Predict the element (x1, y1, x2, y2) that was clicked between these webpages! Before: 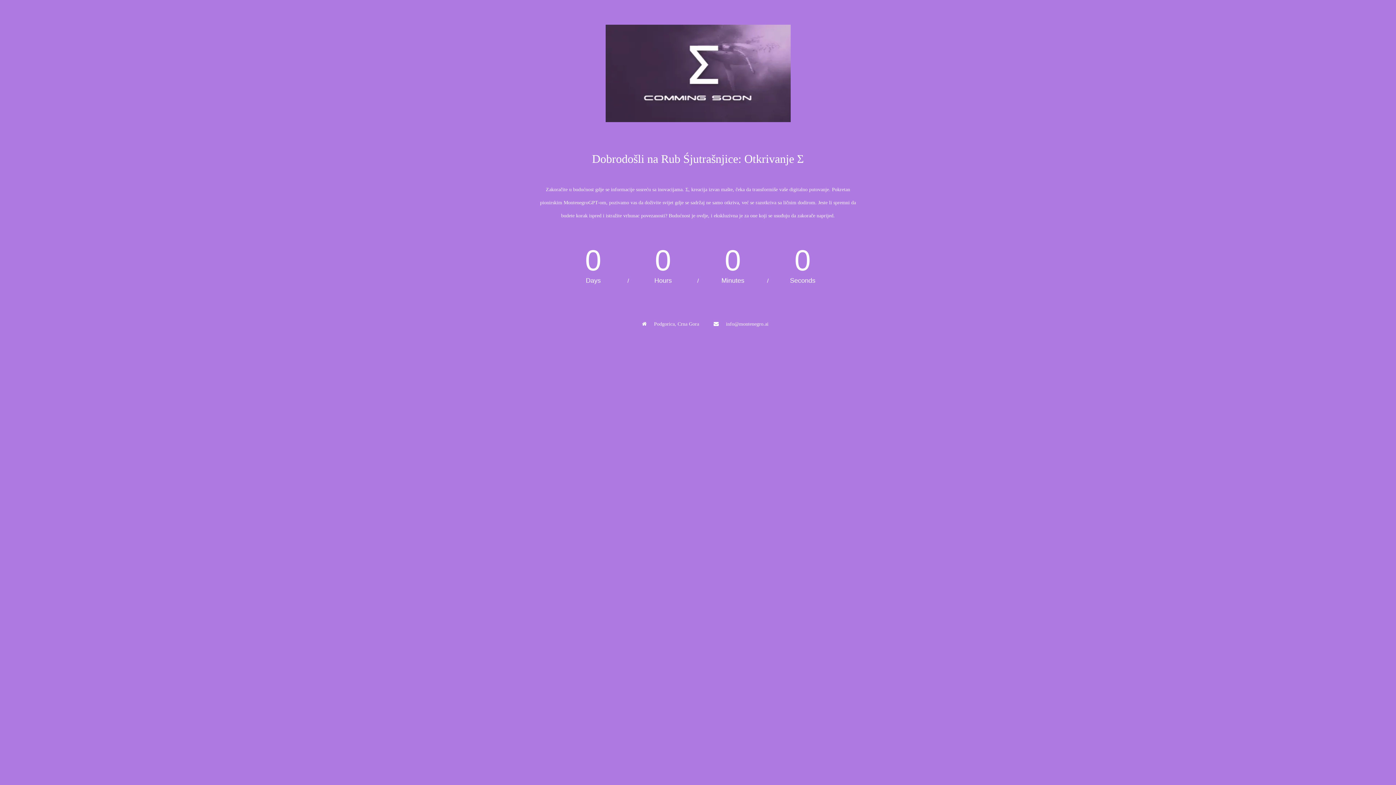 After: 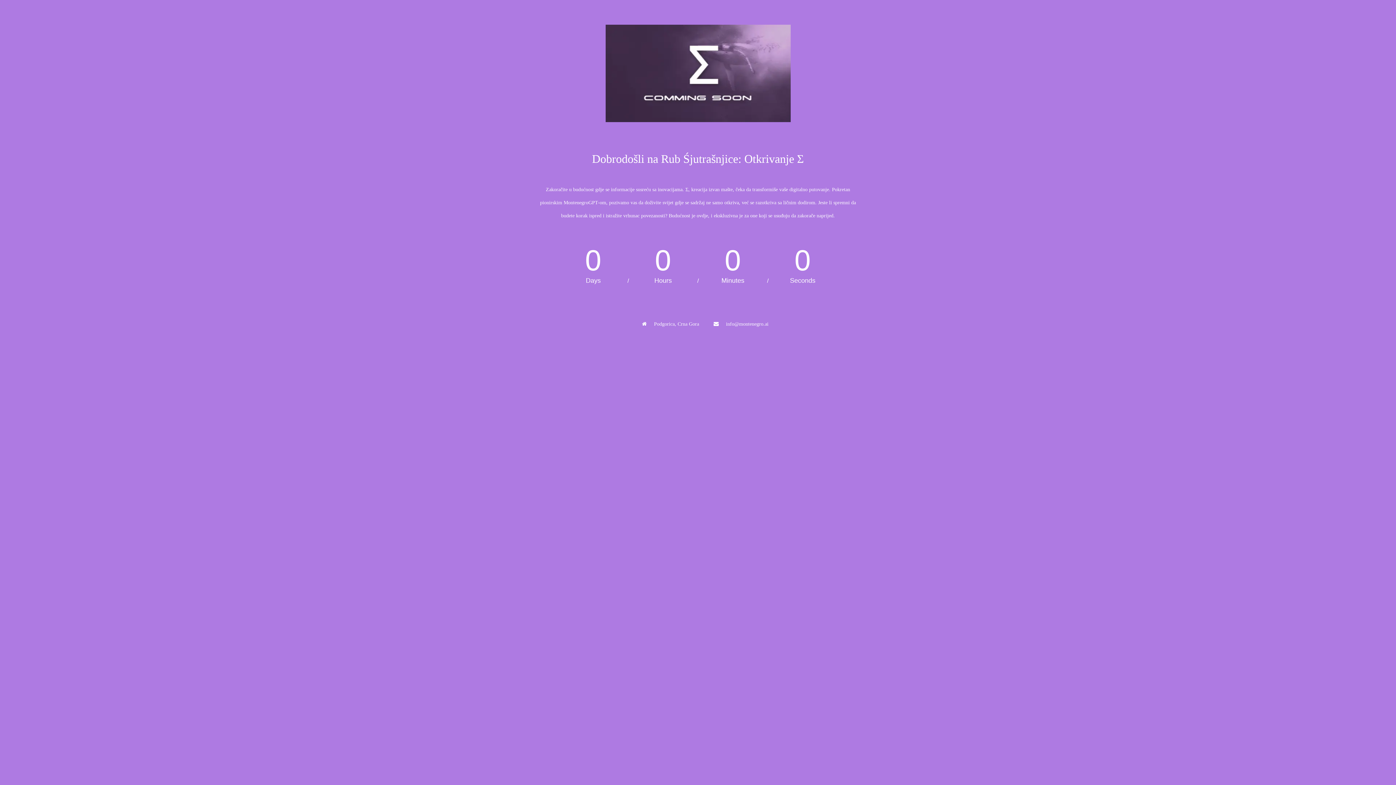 Action: bbox: (490, 24, 905, 123)